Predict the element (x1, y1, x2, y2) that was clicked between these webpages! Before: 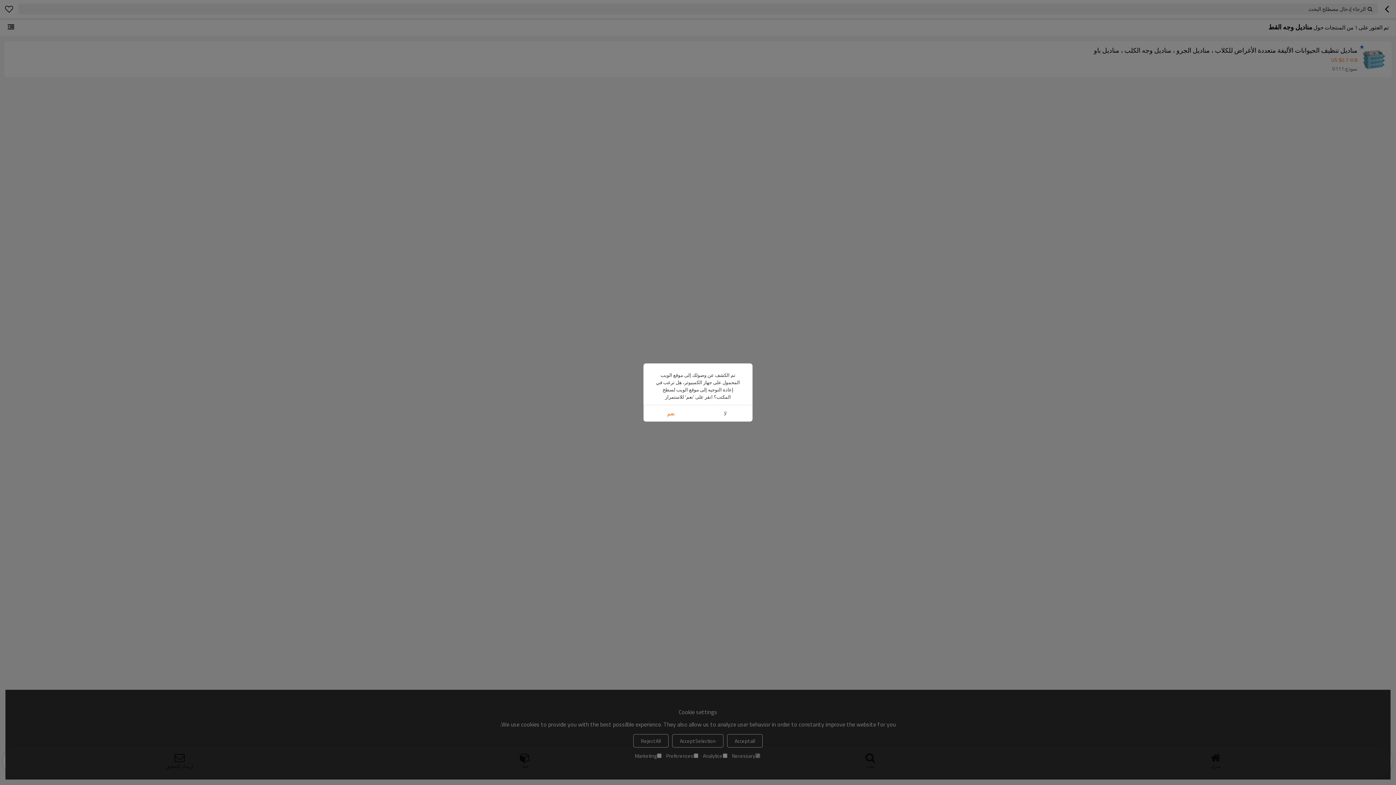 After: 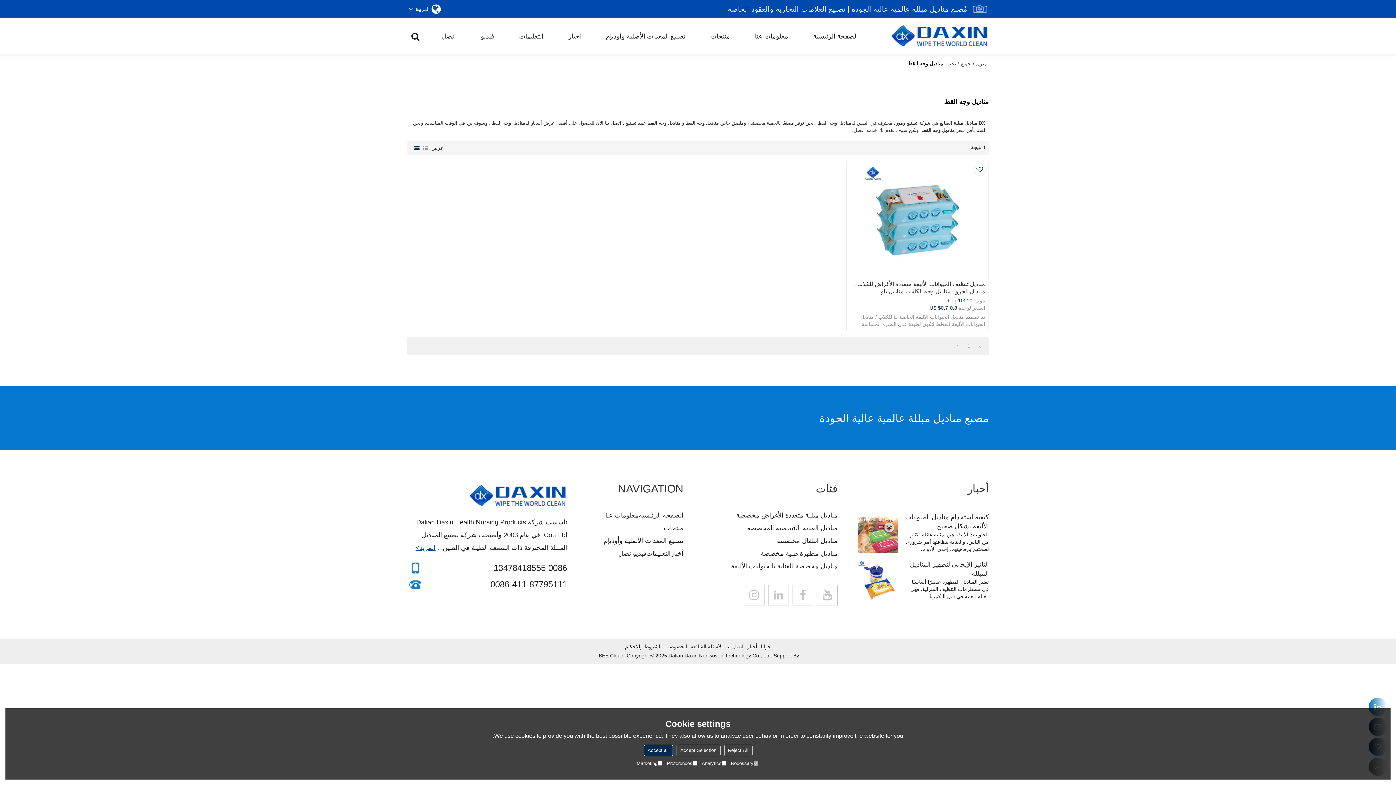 Action: label: نعم bbox: (643, 405, 698, 421)